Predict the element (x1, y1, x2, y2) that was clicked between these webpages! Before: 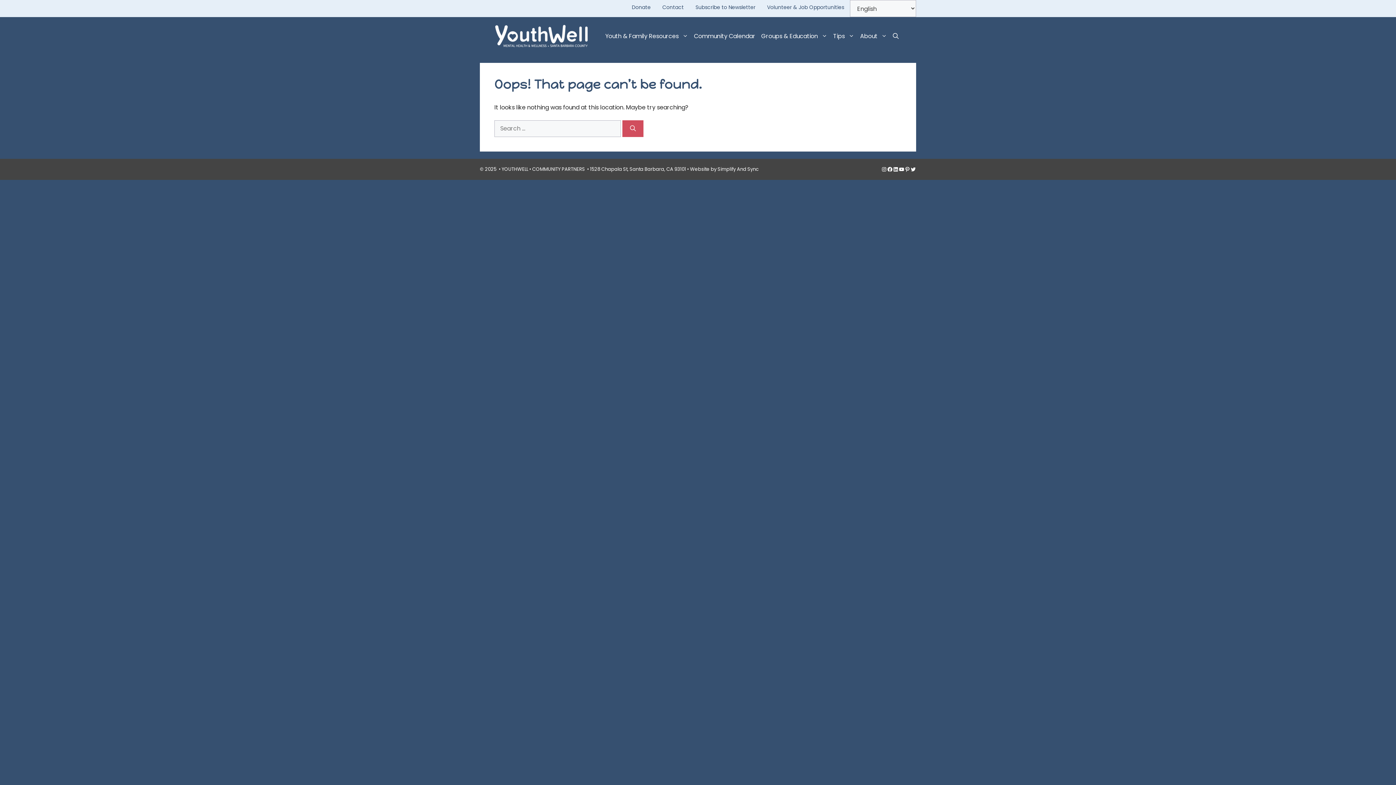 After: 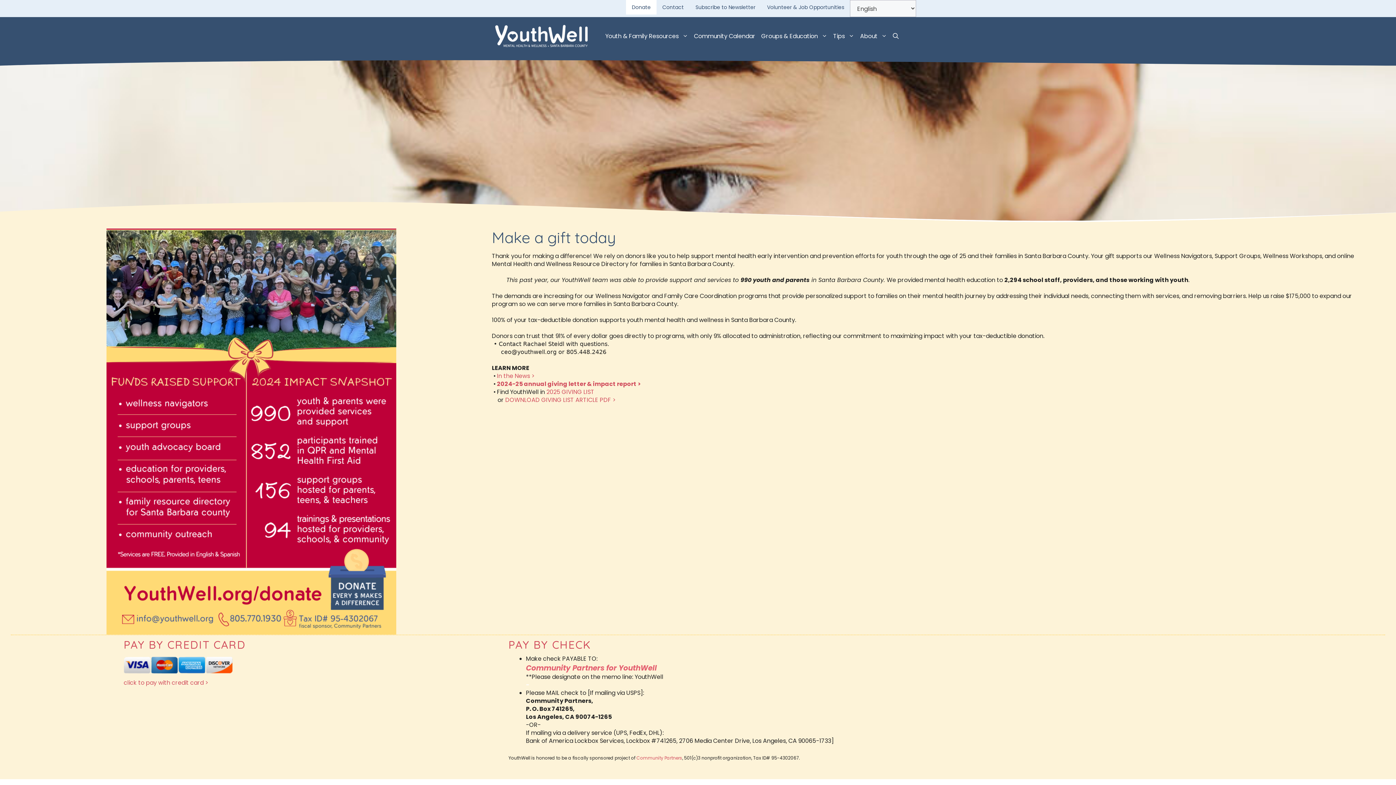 Action: bbox: (626, 0, 656, 14) label: Donate